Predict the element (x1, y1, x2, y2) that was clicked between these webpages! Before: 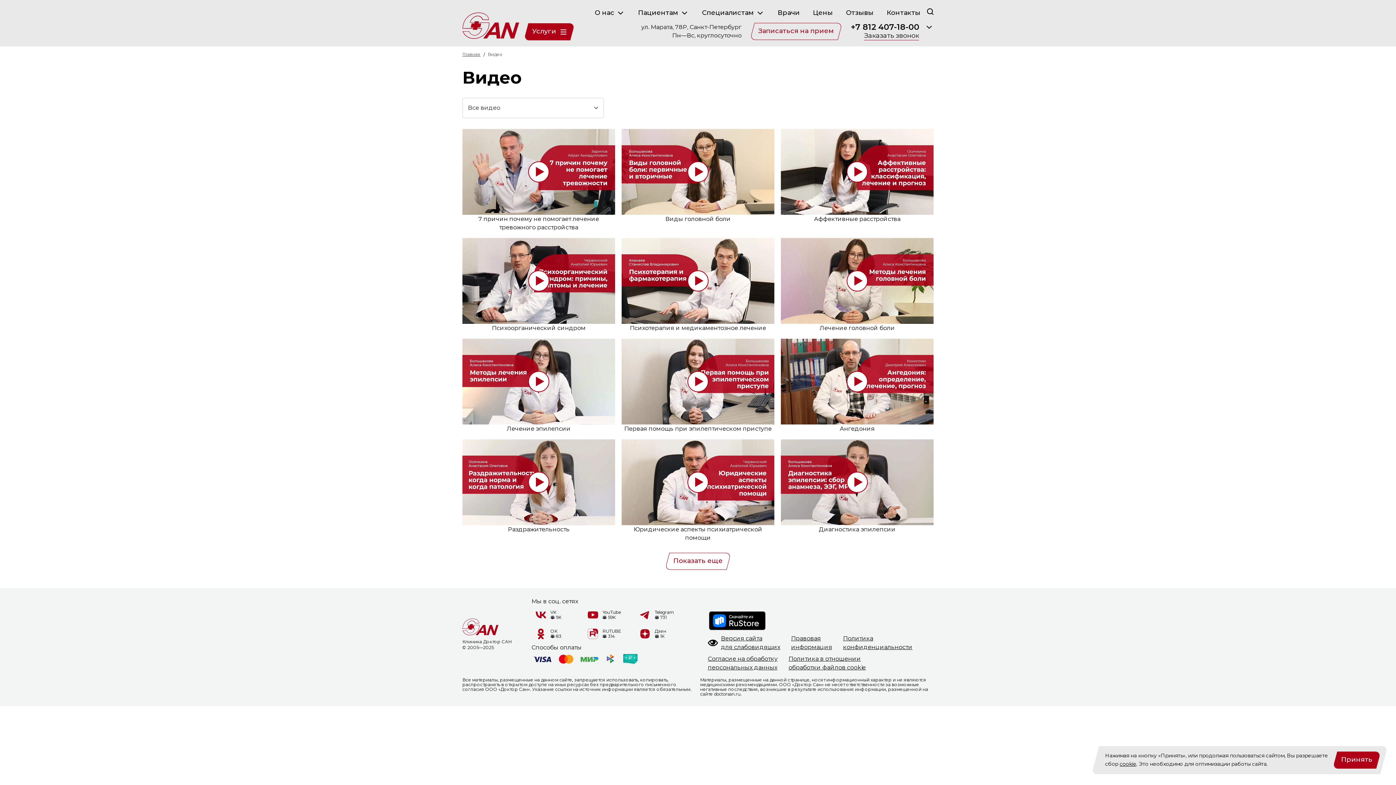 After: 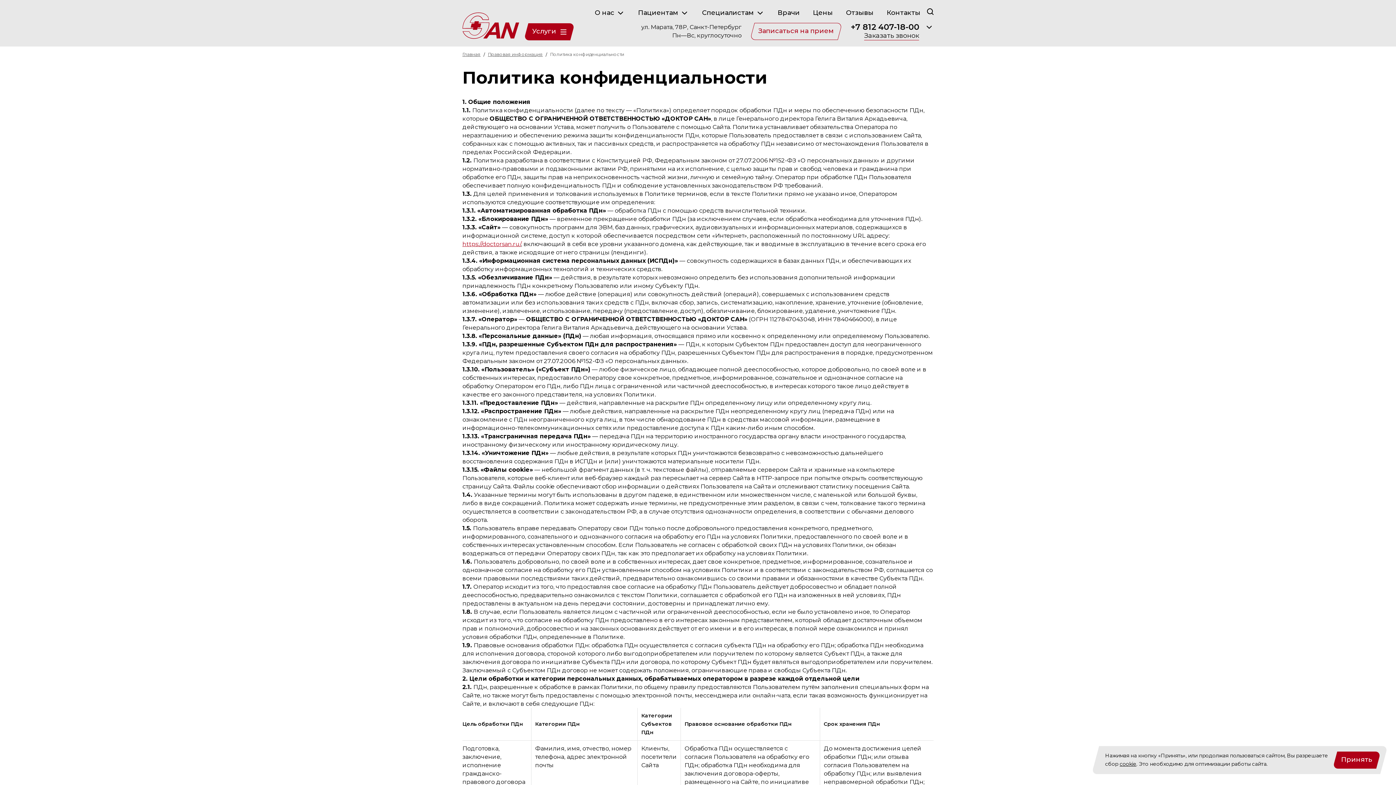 Action: label: Политика
 
конфиденциальности bbox: (843, 634, 912, 652)